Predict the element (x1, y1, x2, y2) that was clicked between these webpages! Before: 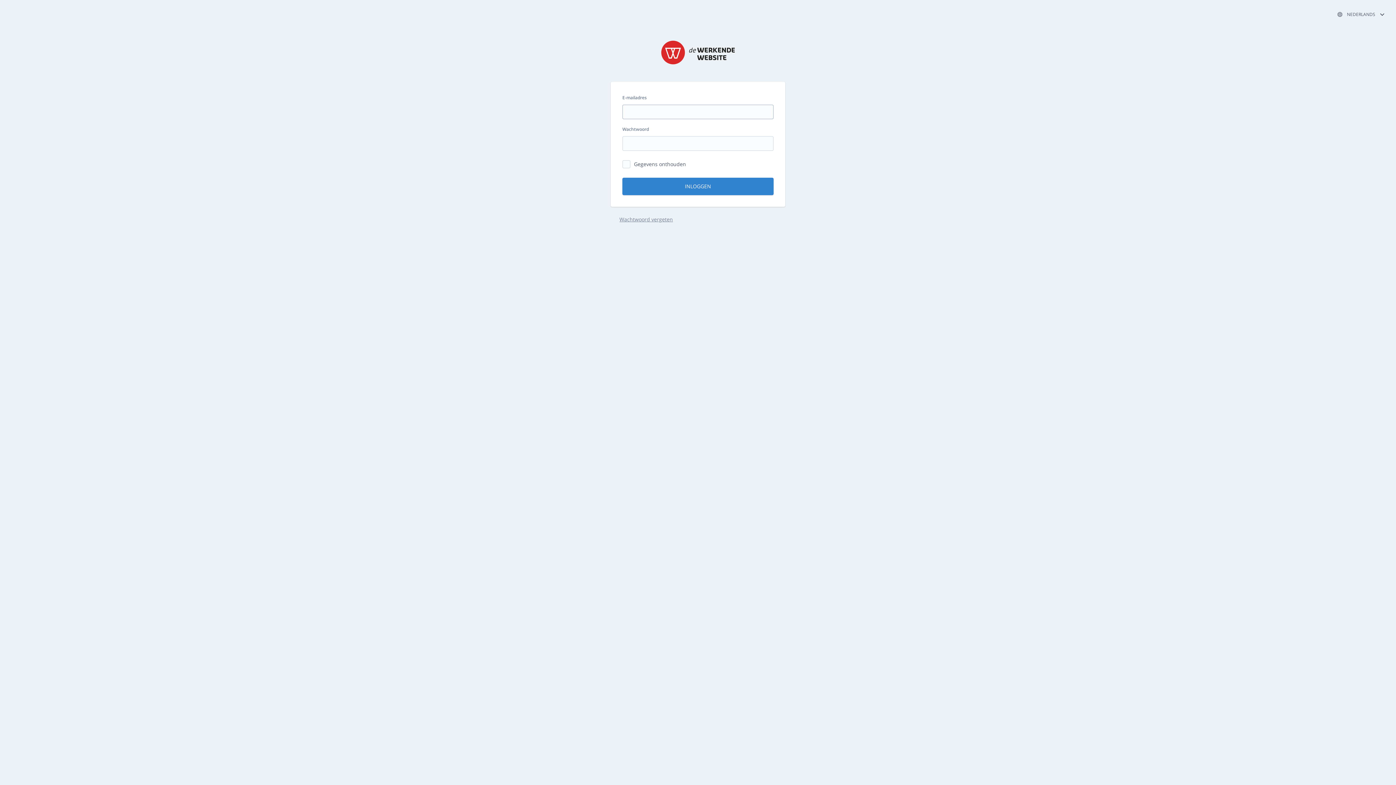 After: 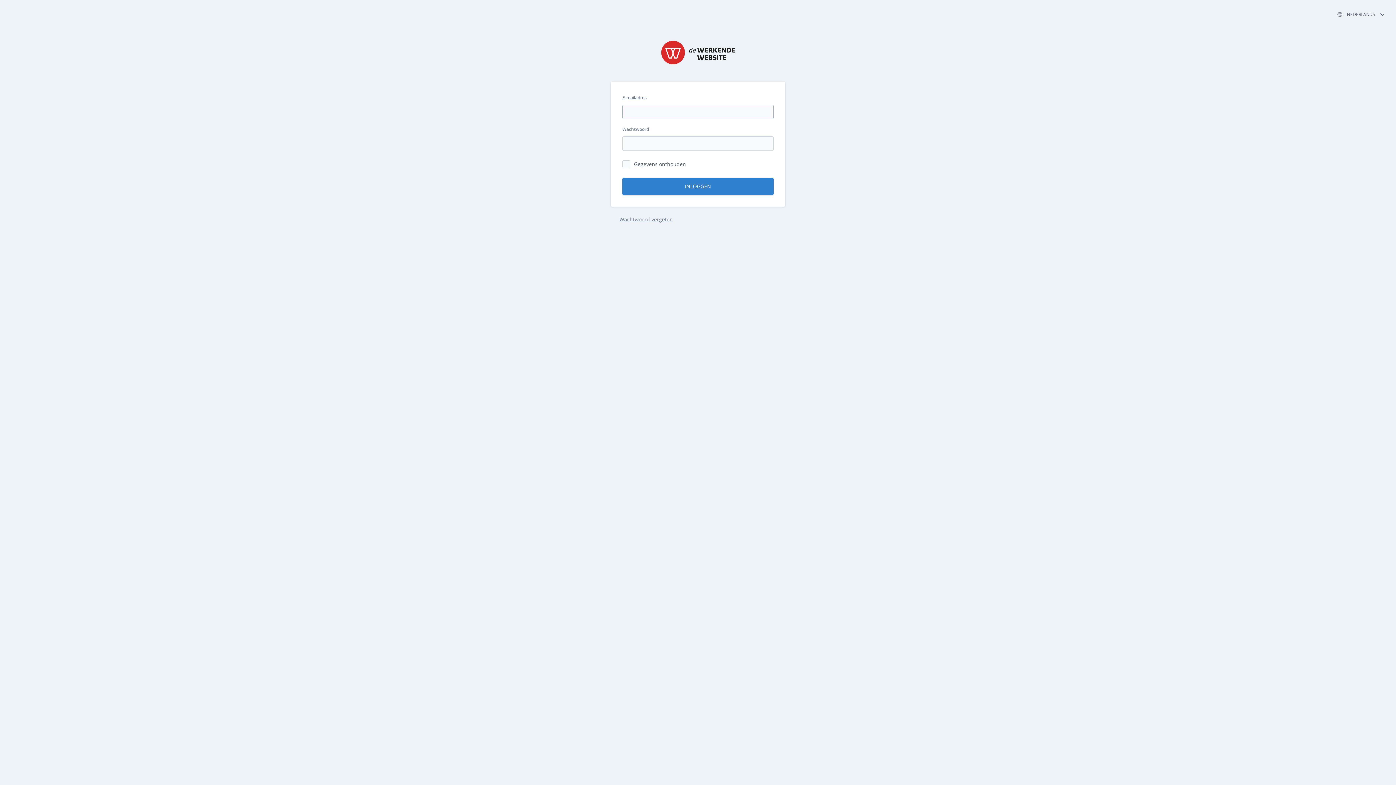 Action: bbox: (661, 40, 735, 64)